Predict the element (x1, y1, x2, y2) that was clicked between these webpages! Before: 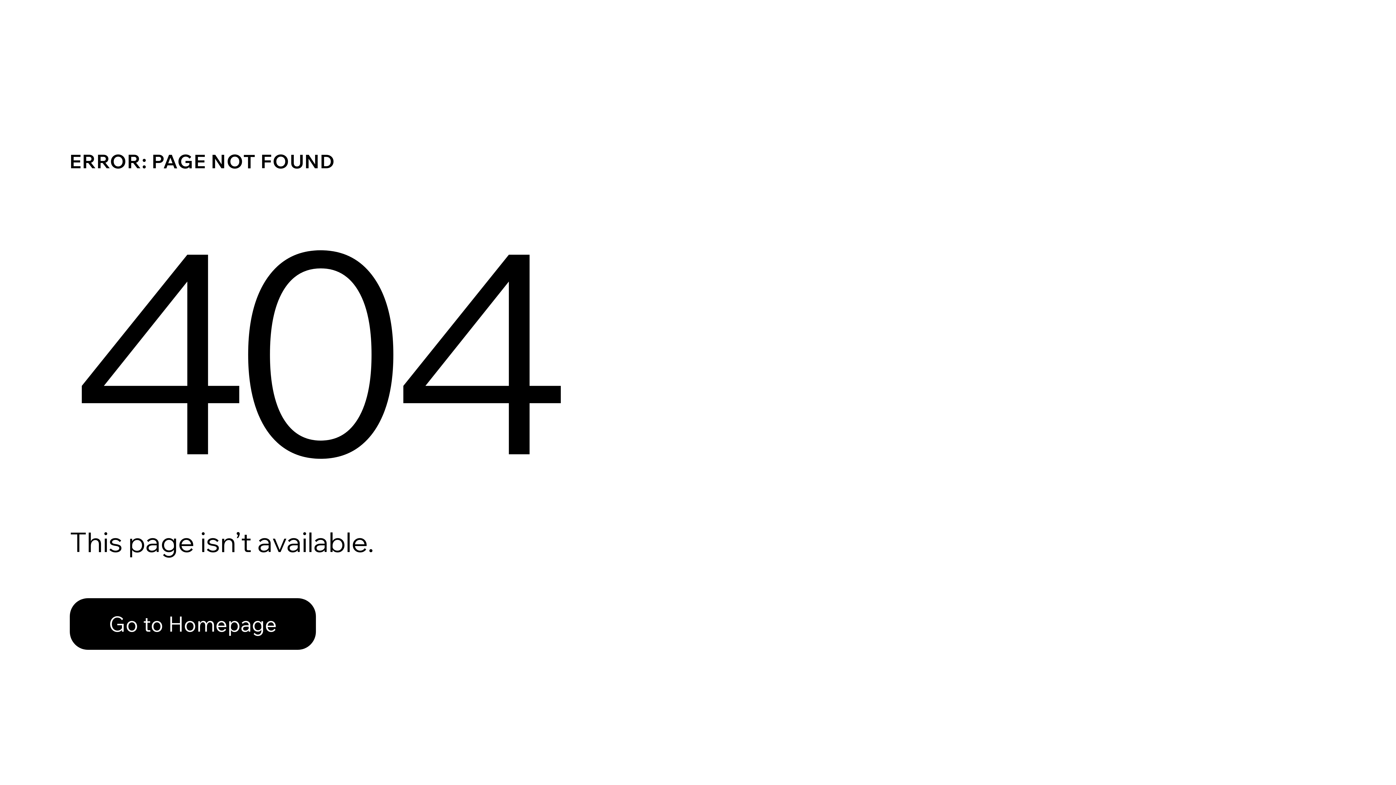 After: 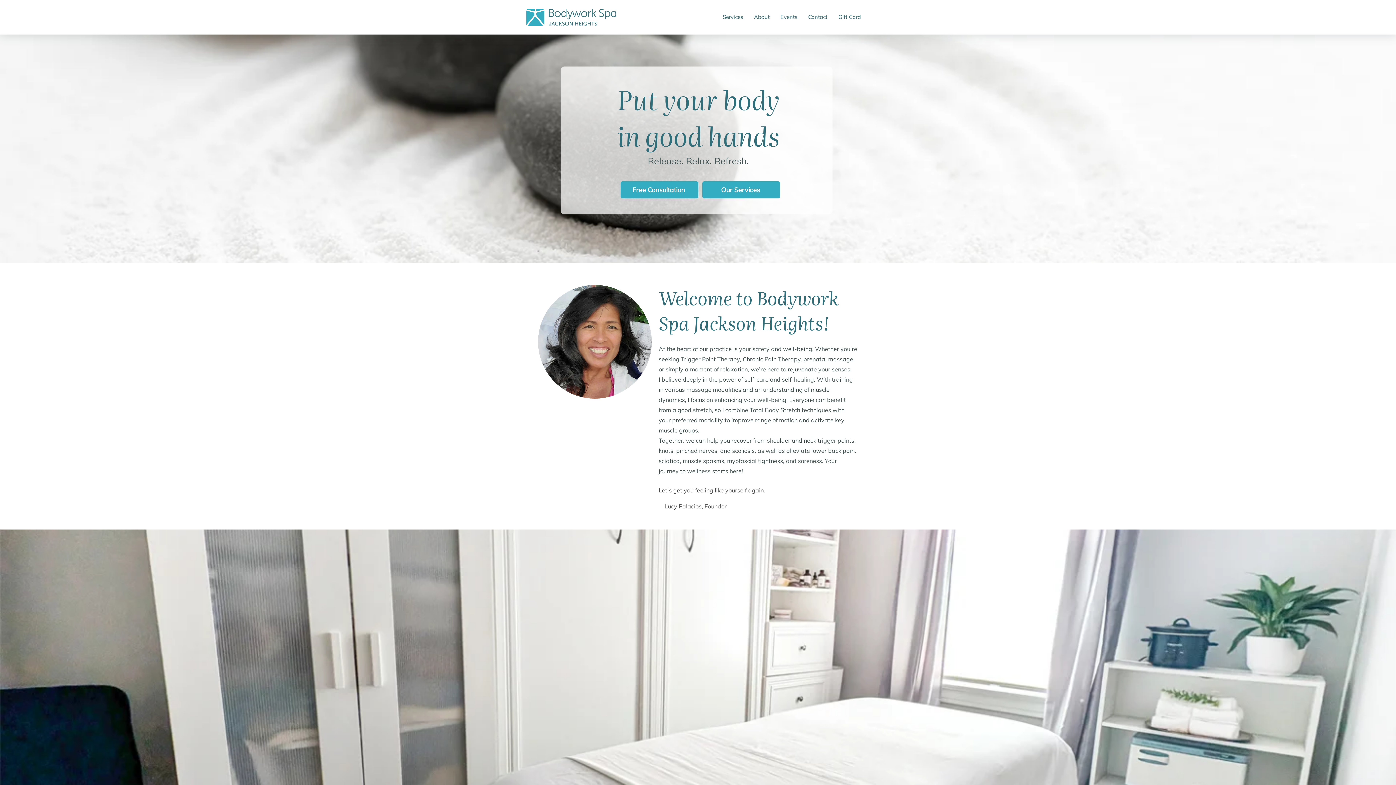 Action: bbox: (69, 598, 316, 650) label: Go to Homepage